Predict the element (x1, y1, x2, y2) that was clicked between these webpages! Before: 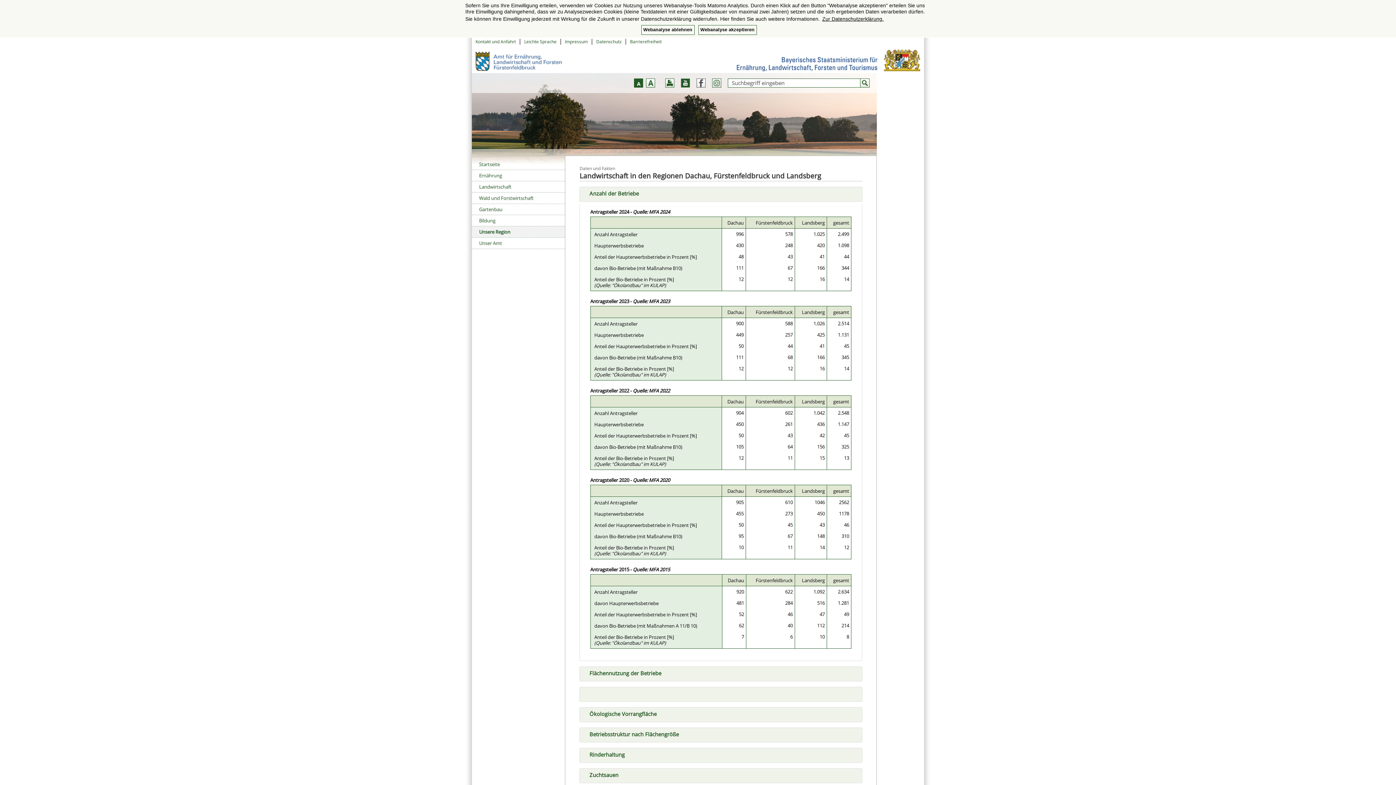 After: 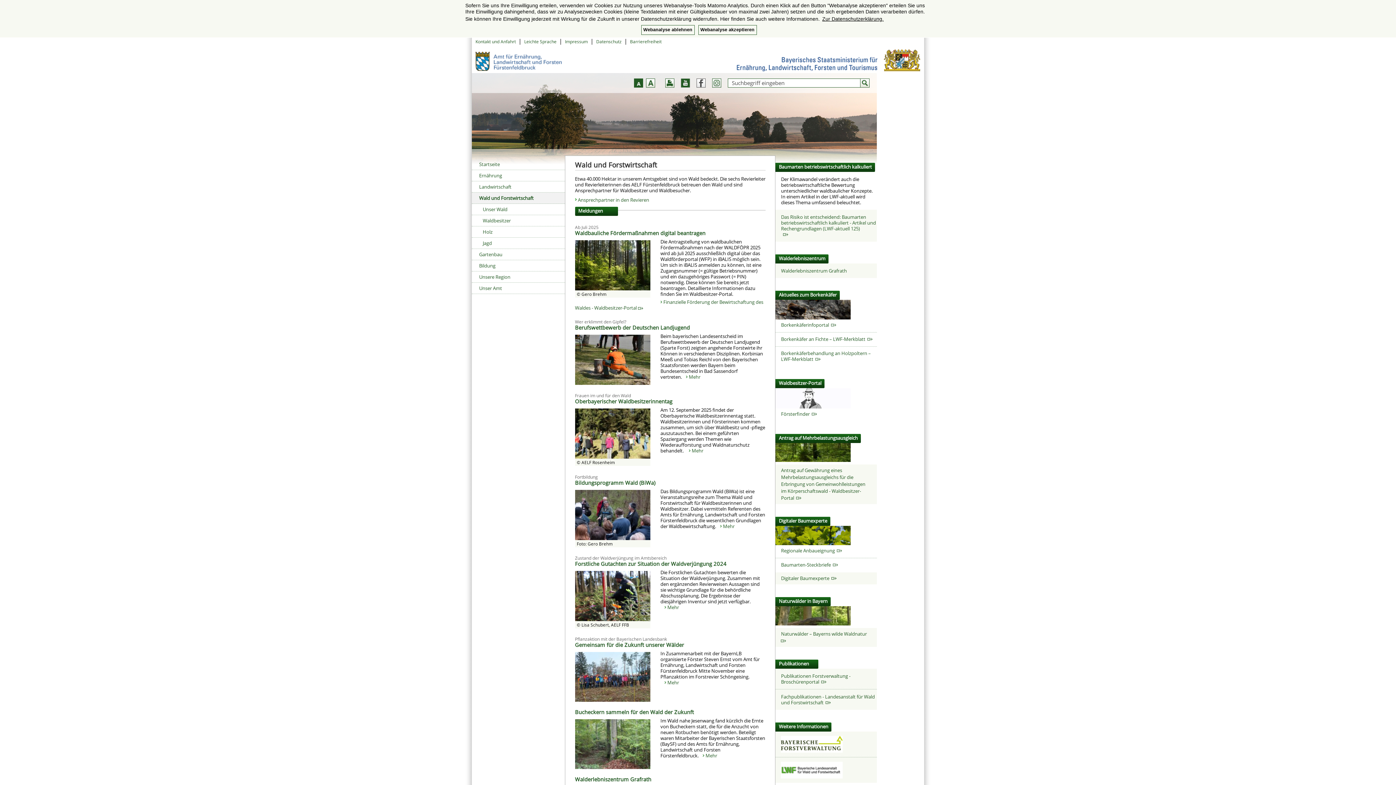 Action: label: Wald und Forstwirtschaft bbox: (472, 192, 565, 203)